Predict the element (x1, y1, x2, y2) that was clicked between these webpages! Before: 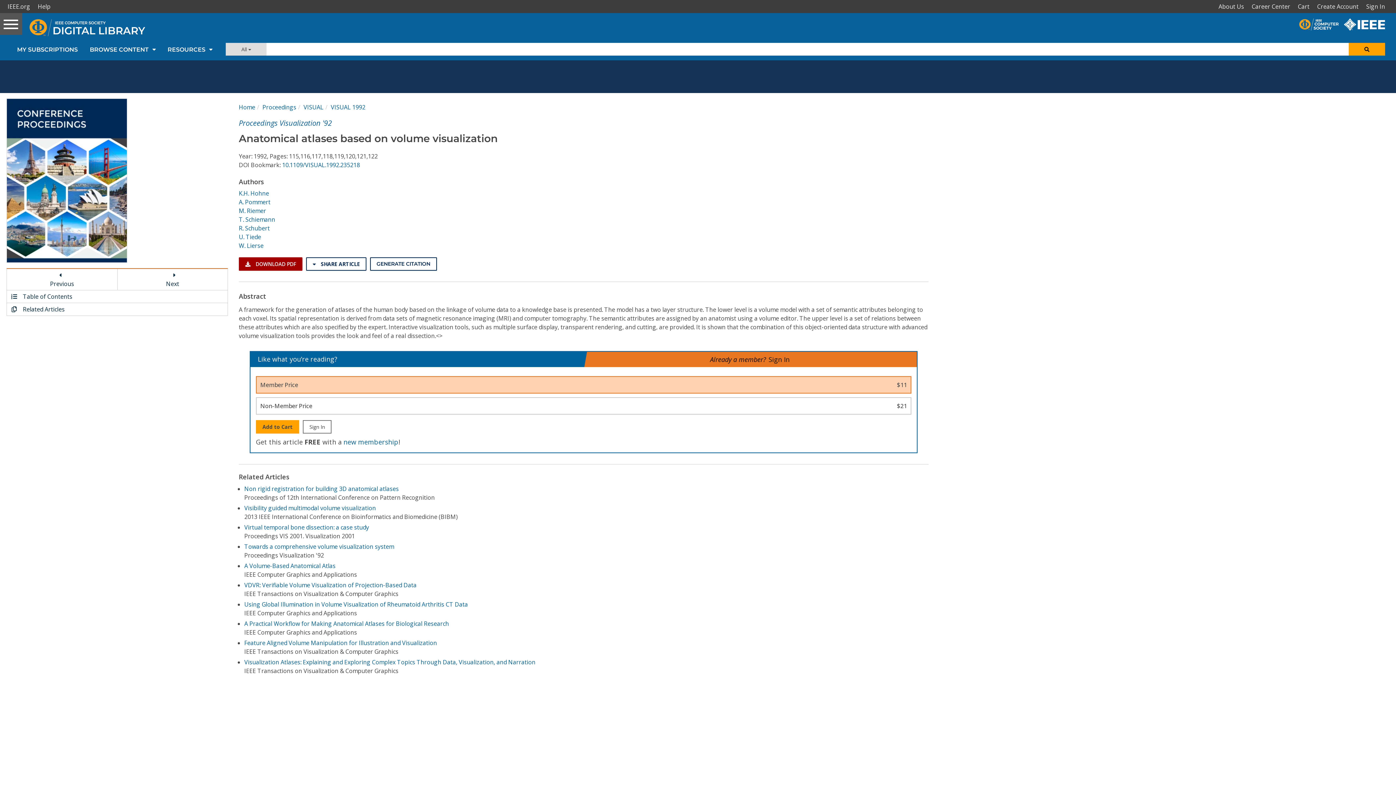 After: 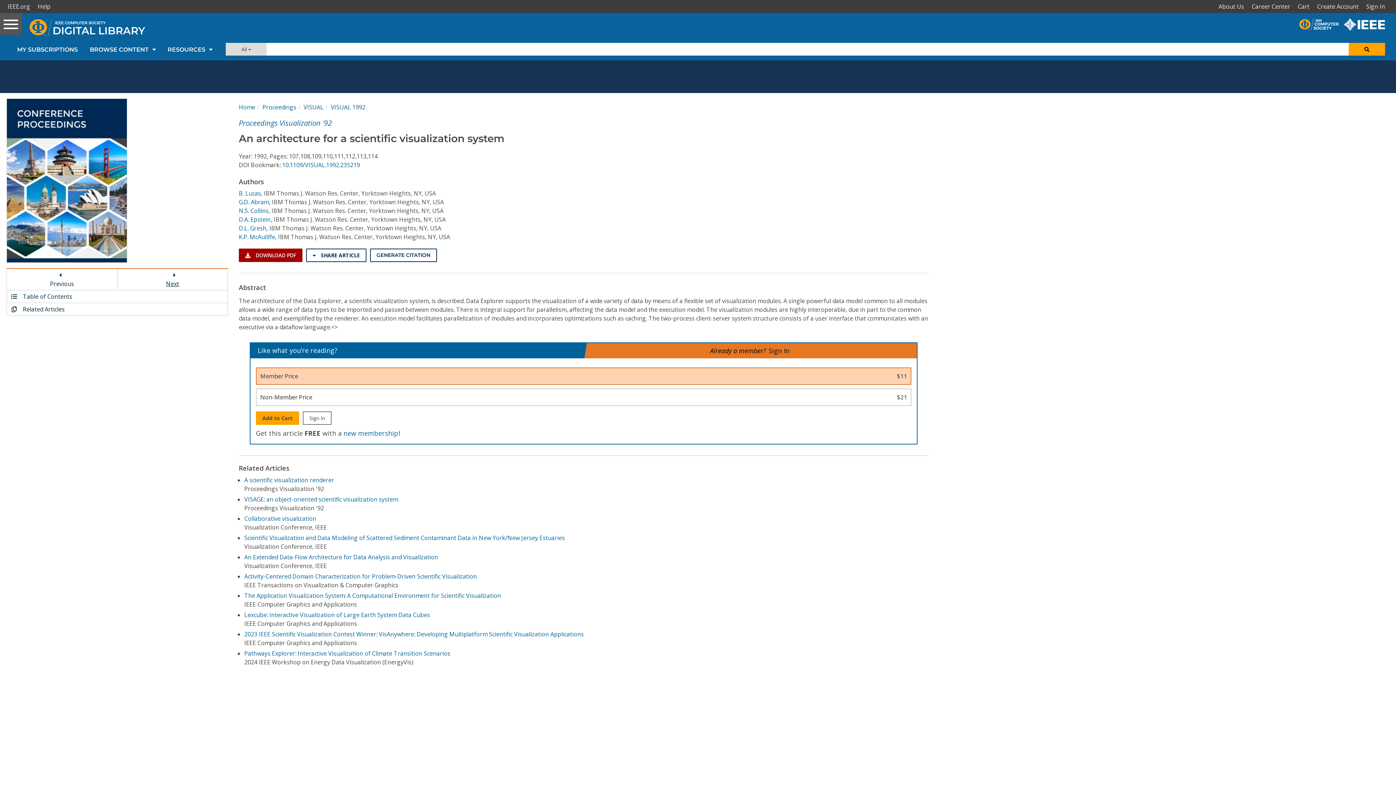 Action: bbox: (117, 269, 227, 290) label: 
Next